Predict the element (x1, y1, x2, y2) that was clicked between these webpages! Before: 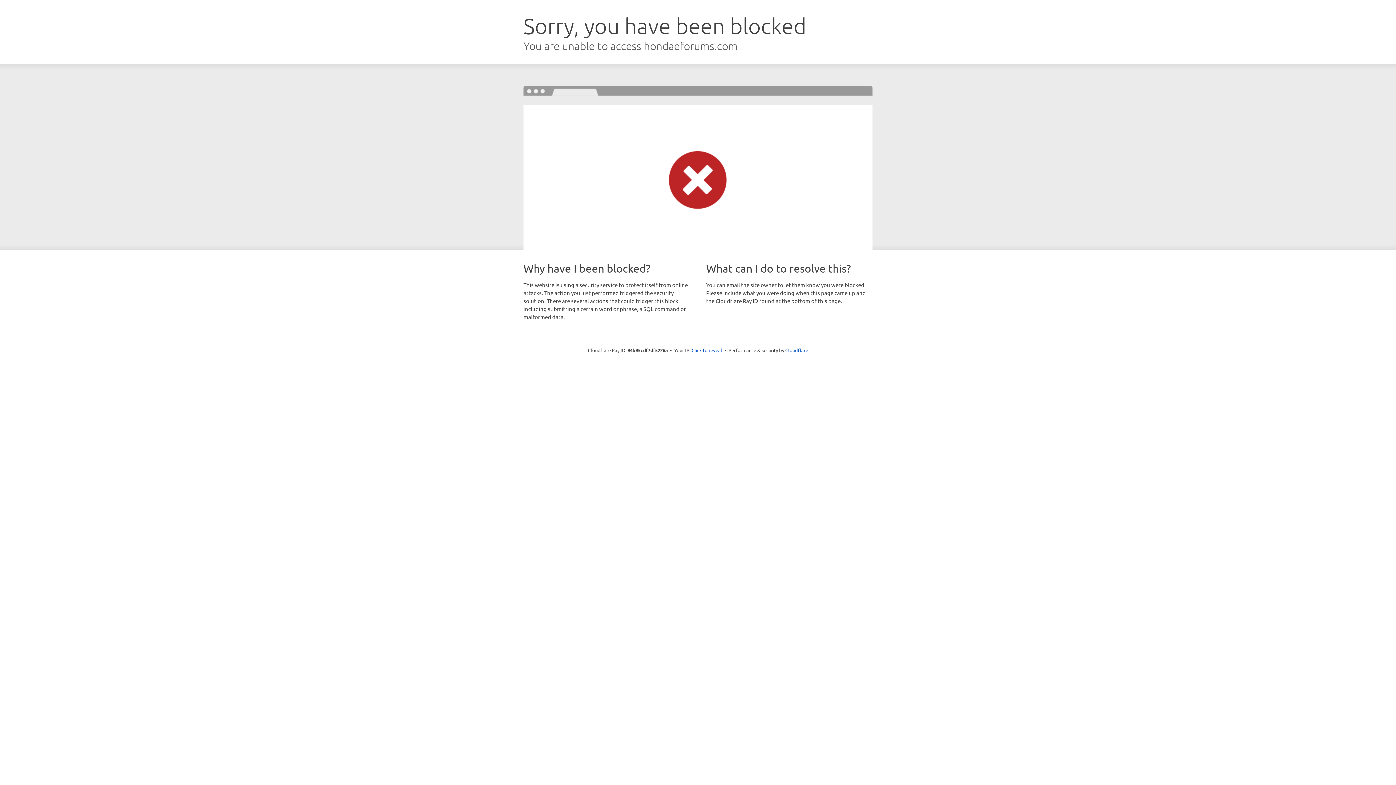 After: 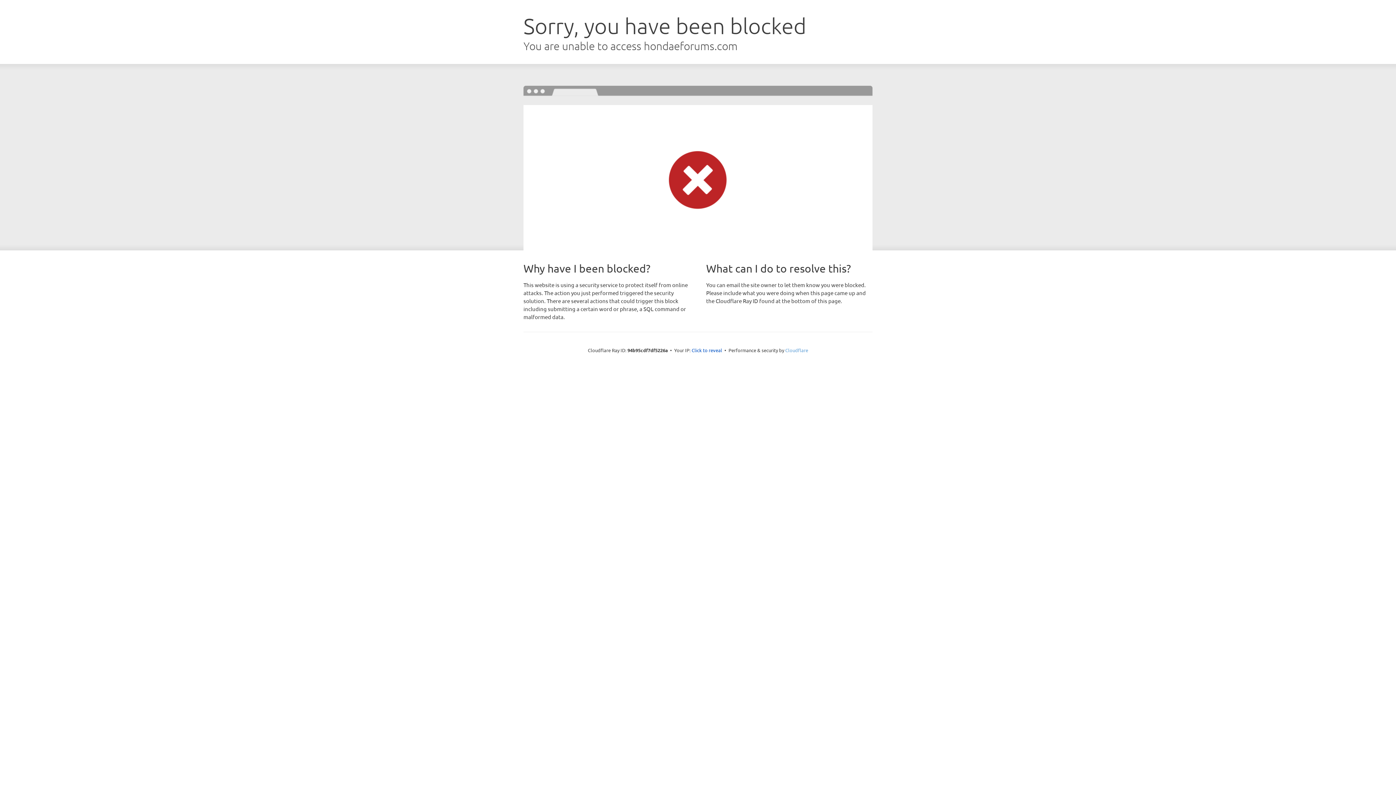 Action: bbox: (785, 347, 808, 353) label: Cloudflare